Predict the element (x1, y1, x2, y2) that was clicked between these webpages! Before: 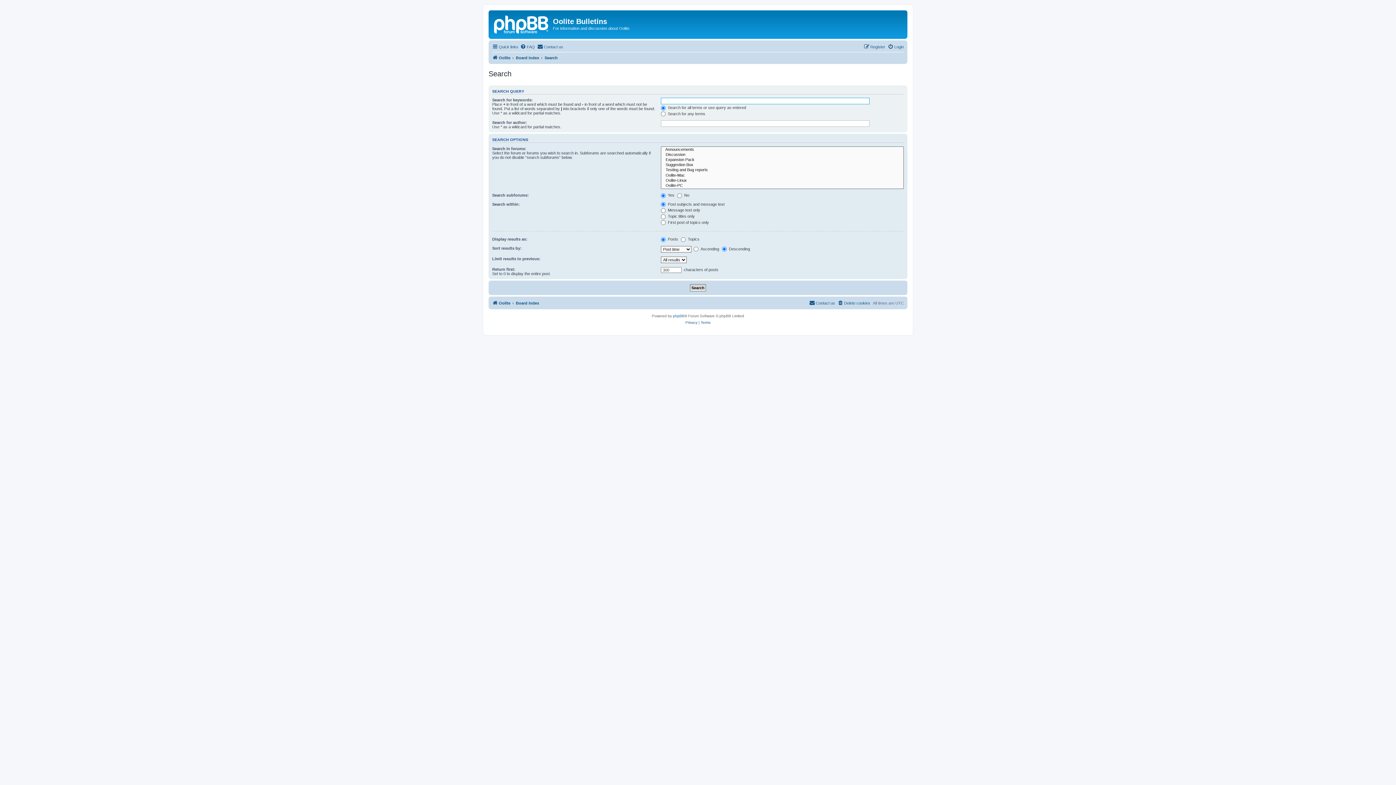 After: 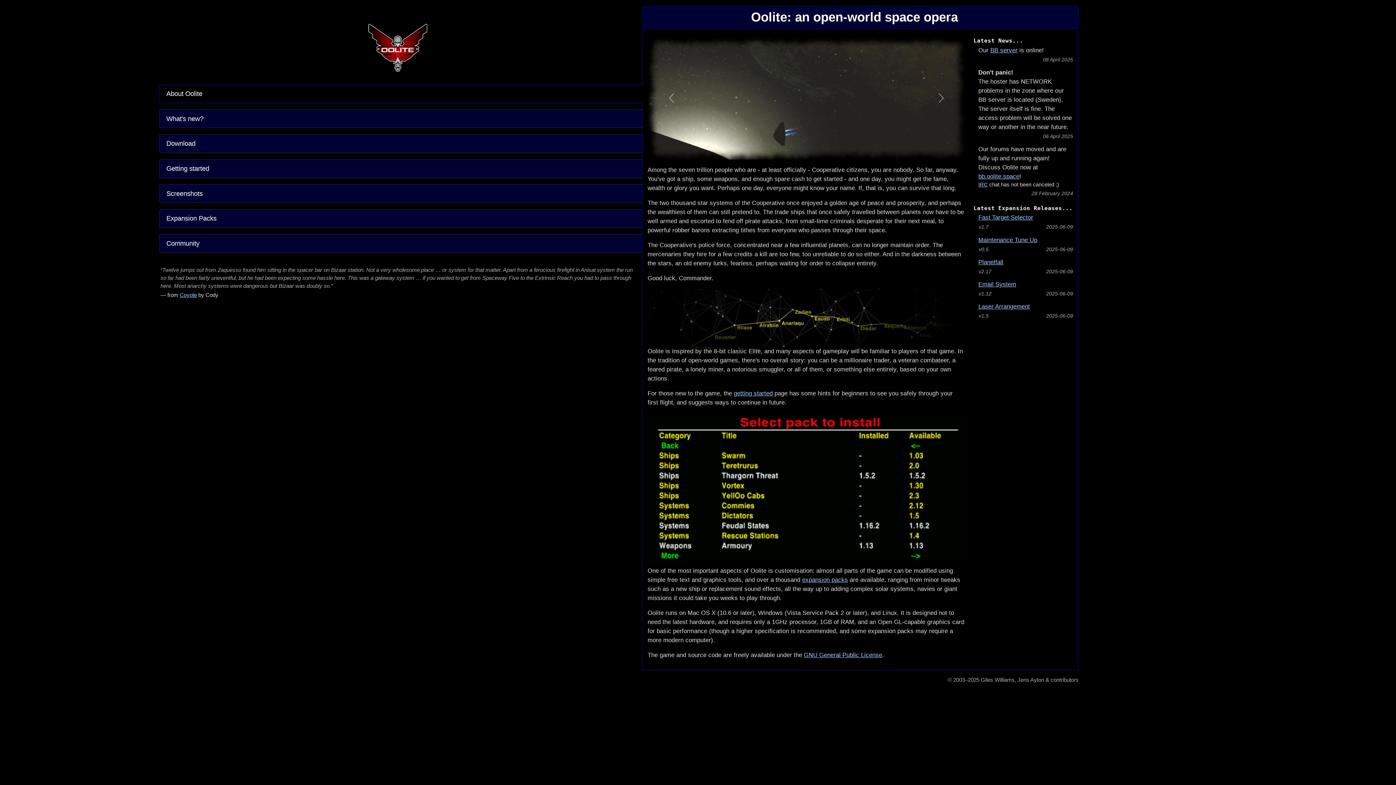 Action: bbox: (490, 12, 553, 35)